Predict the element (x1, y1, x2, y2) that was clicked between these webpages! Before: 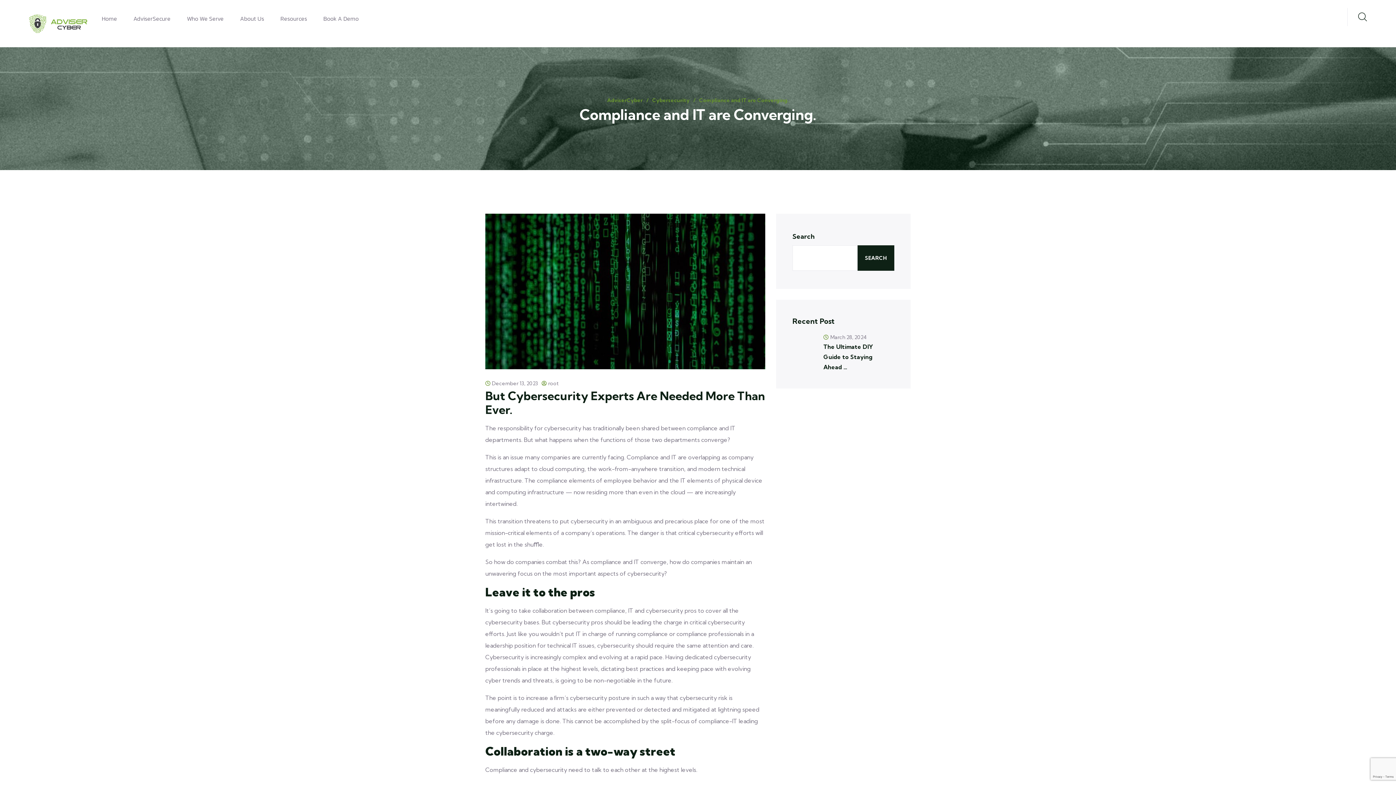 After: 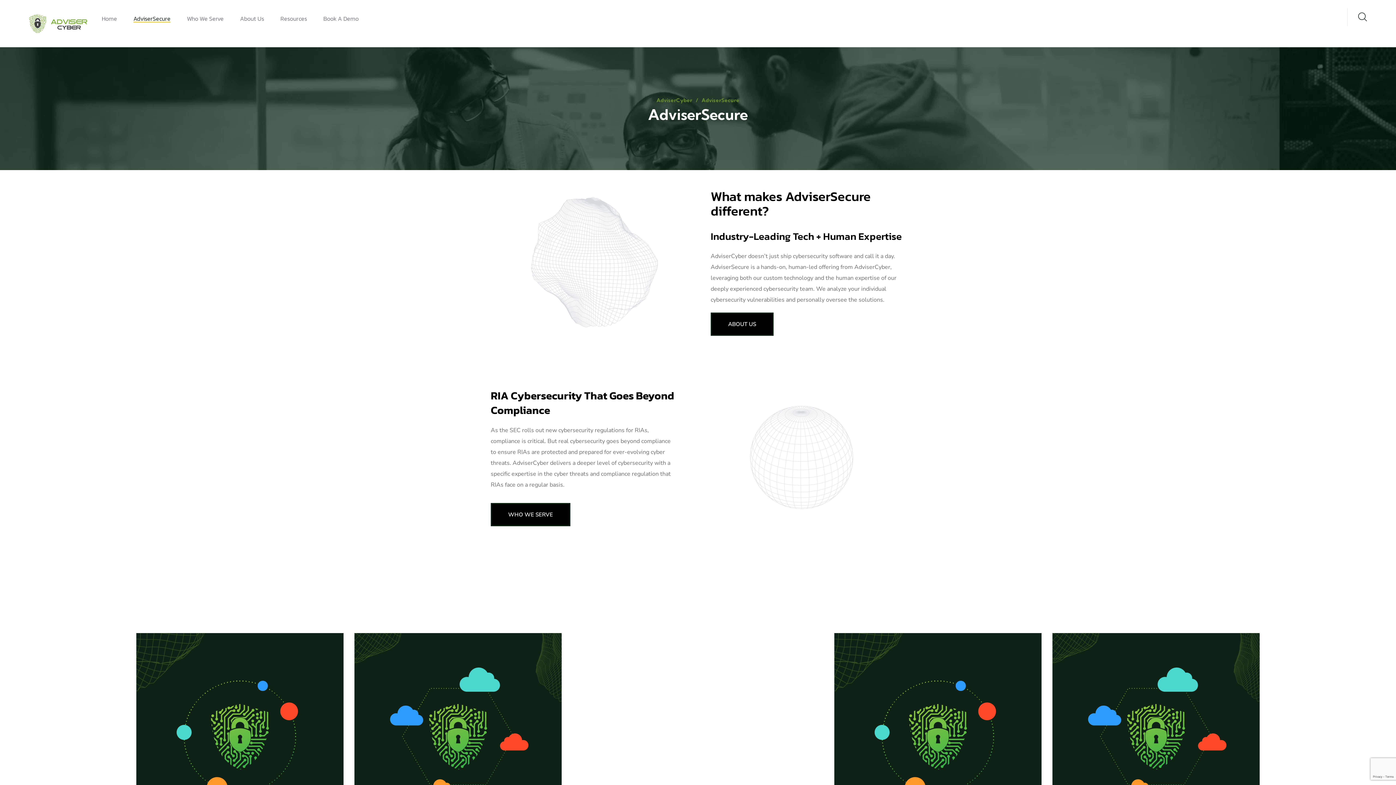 Action: bbox: (133, 15, 170, 21) label: AdviserSecure